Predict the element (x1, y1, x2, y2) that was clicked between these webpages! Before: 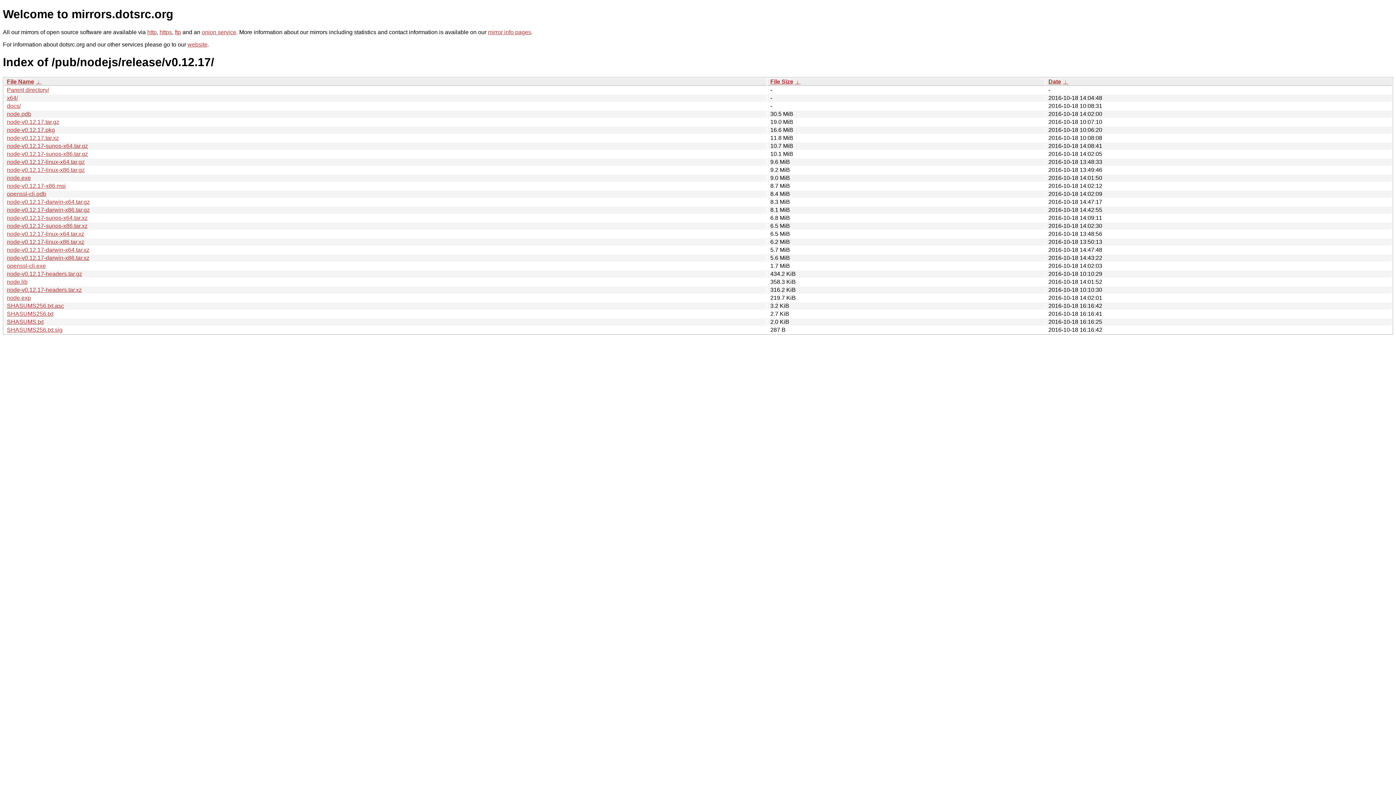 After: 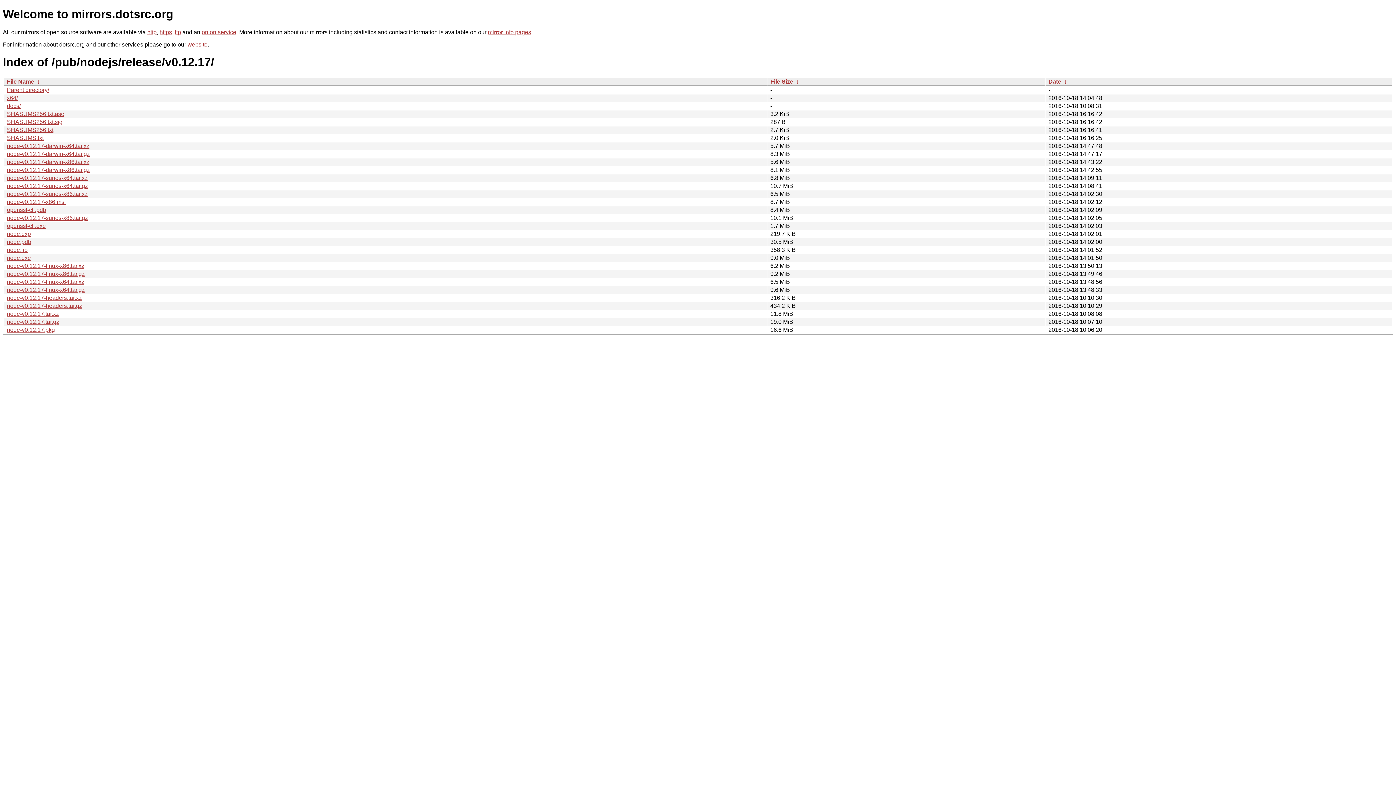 Action: label:  ↓  bbox: (1062, 78, 1068, 84)